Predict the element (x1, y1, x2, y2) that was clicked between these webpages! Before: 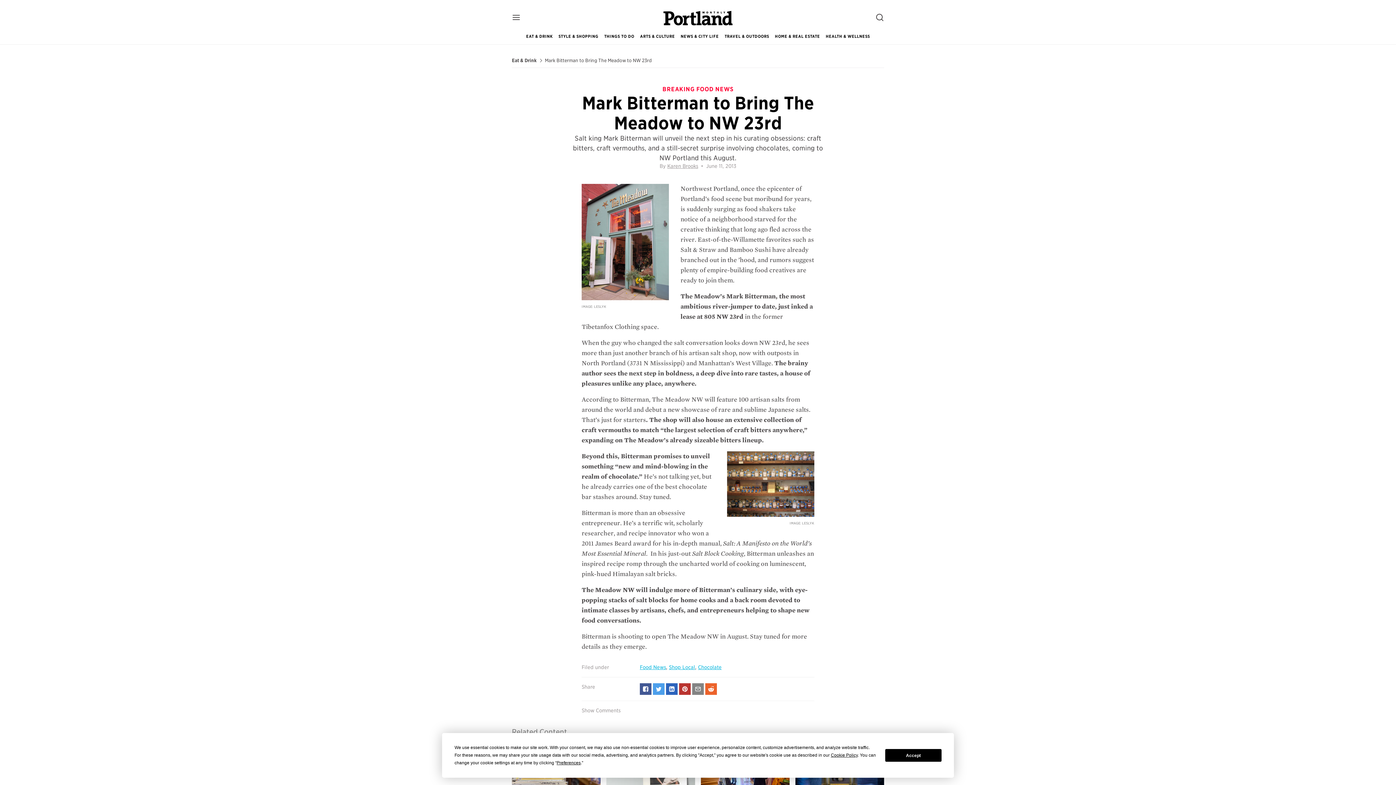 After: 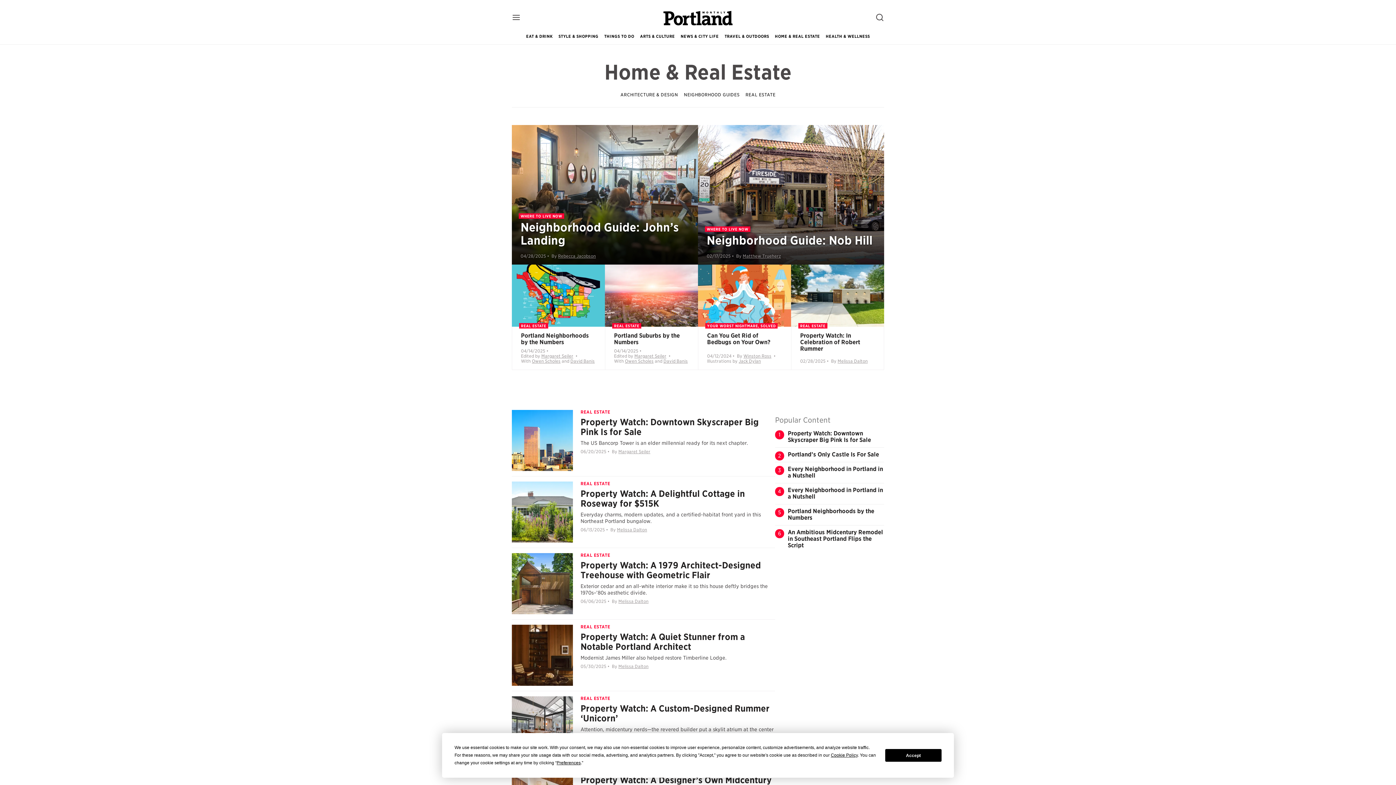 Action: bbox: (775, 28, 820, 44) label: HOME & REAL ESTATE